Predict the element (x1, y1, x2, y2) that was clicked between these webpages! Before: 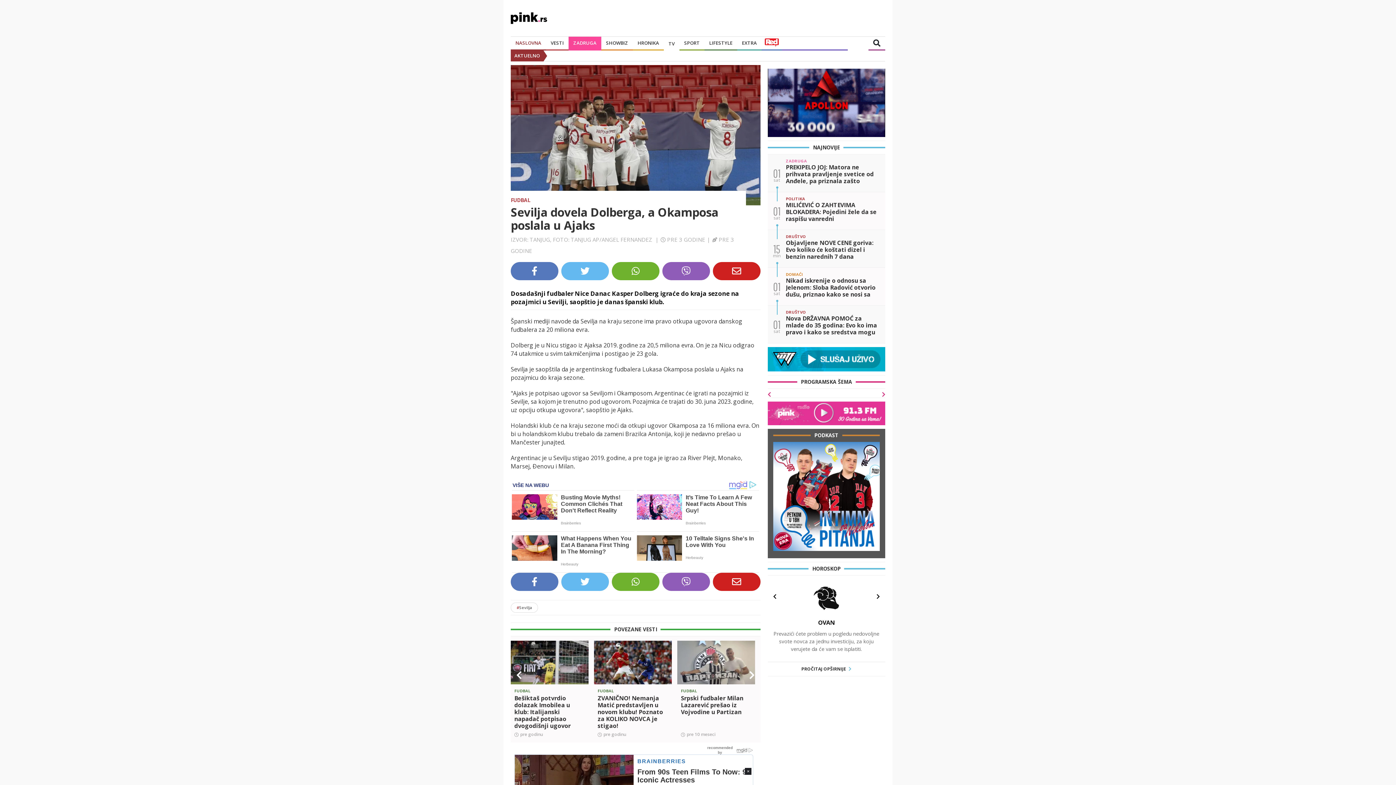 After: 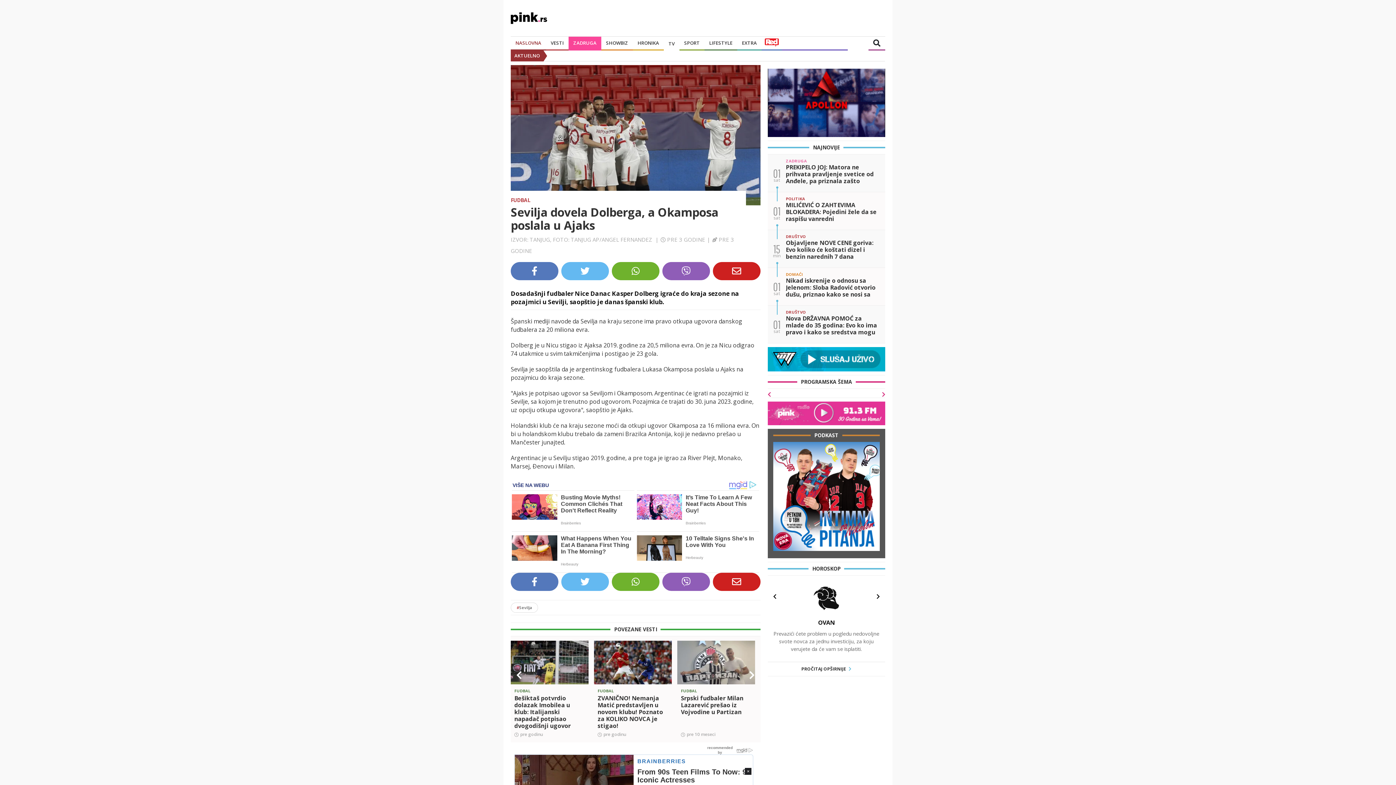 Action: bbox: (662, 478, 710, 496)